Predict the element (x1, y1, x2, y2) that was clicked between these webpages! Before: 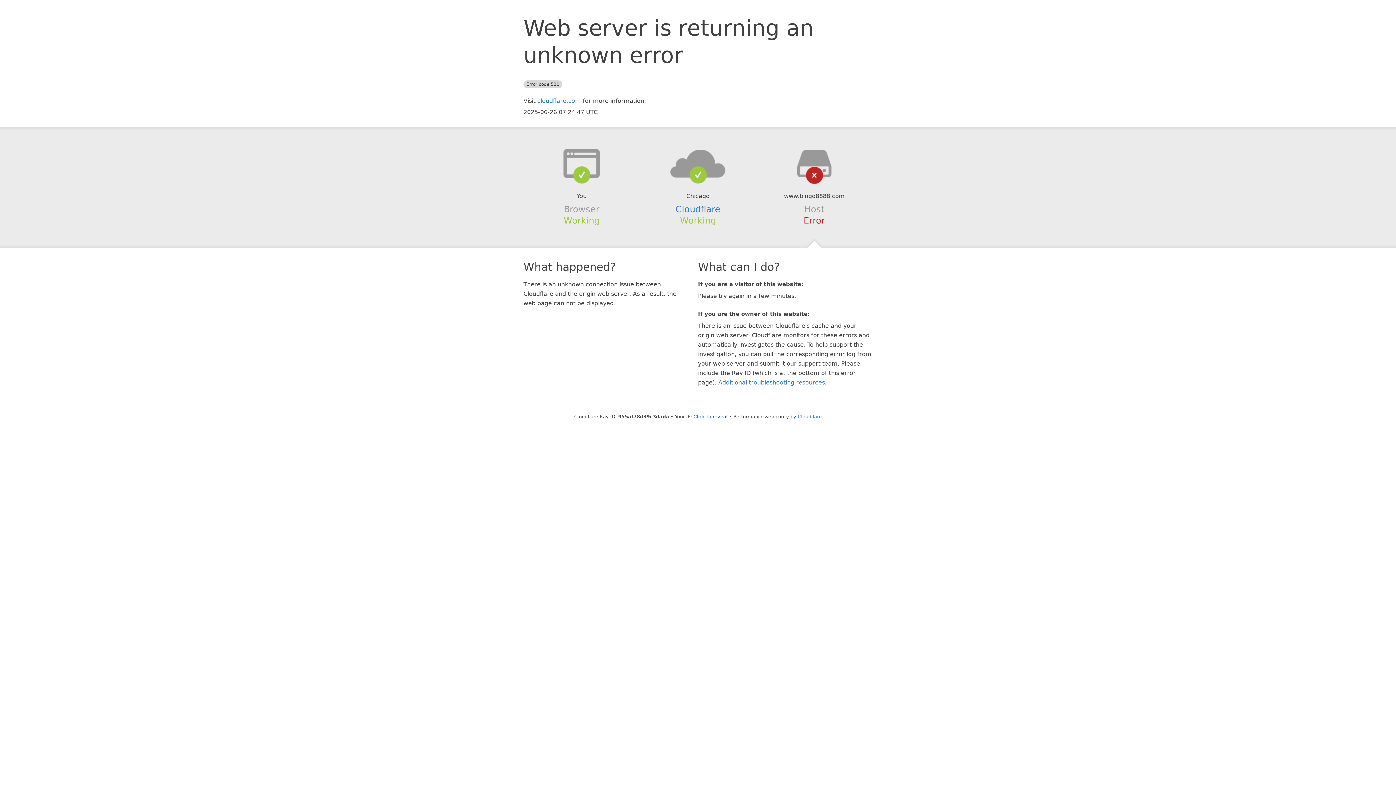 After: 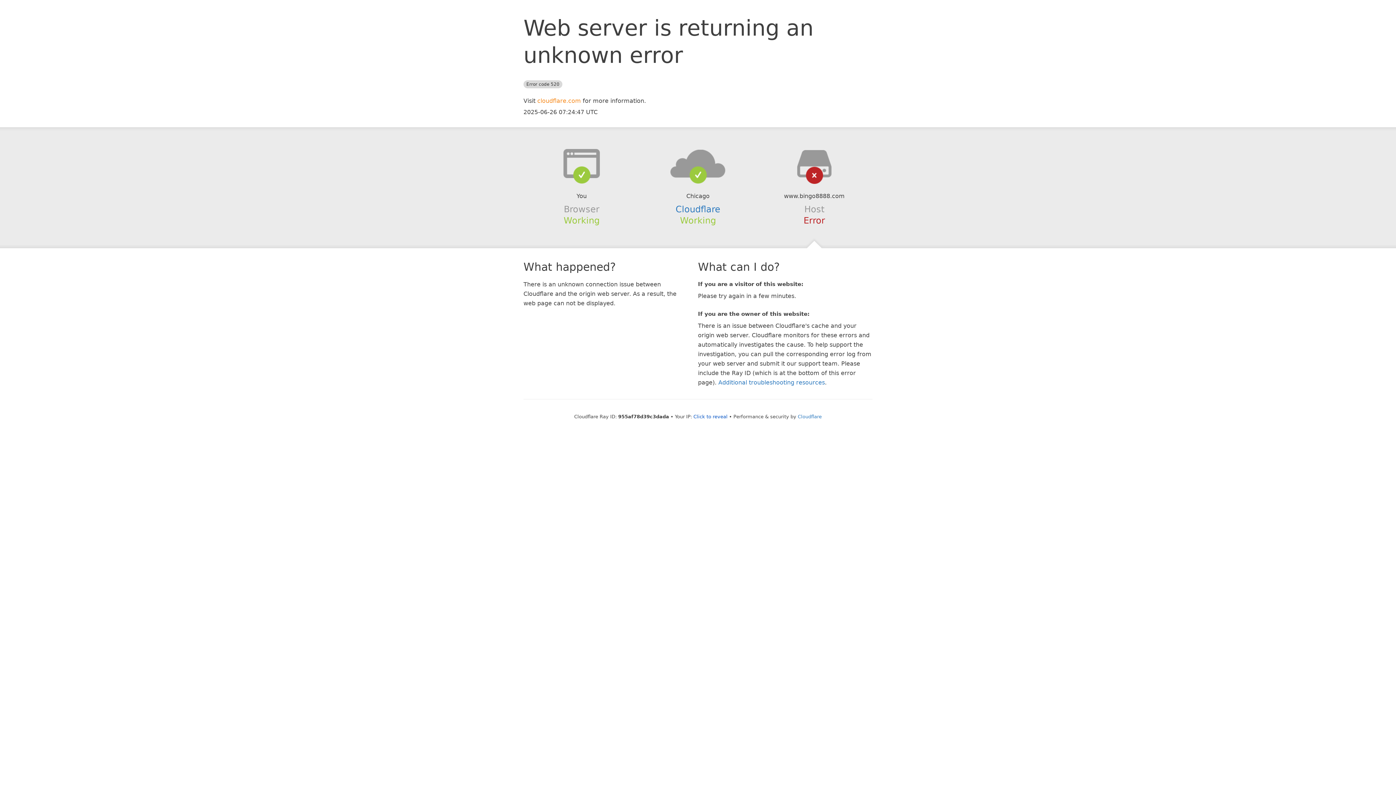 Action: bbox: (537, 97, 581, 104) label: cloudflare.com